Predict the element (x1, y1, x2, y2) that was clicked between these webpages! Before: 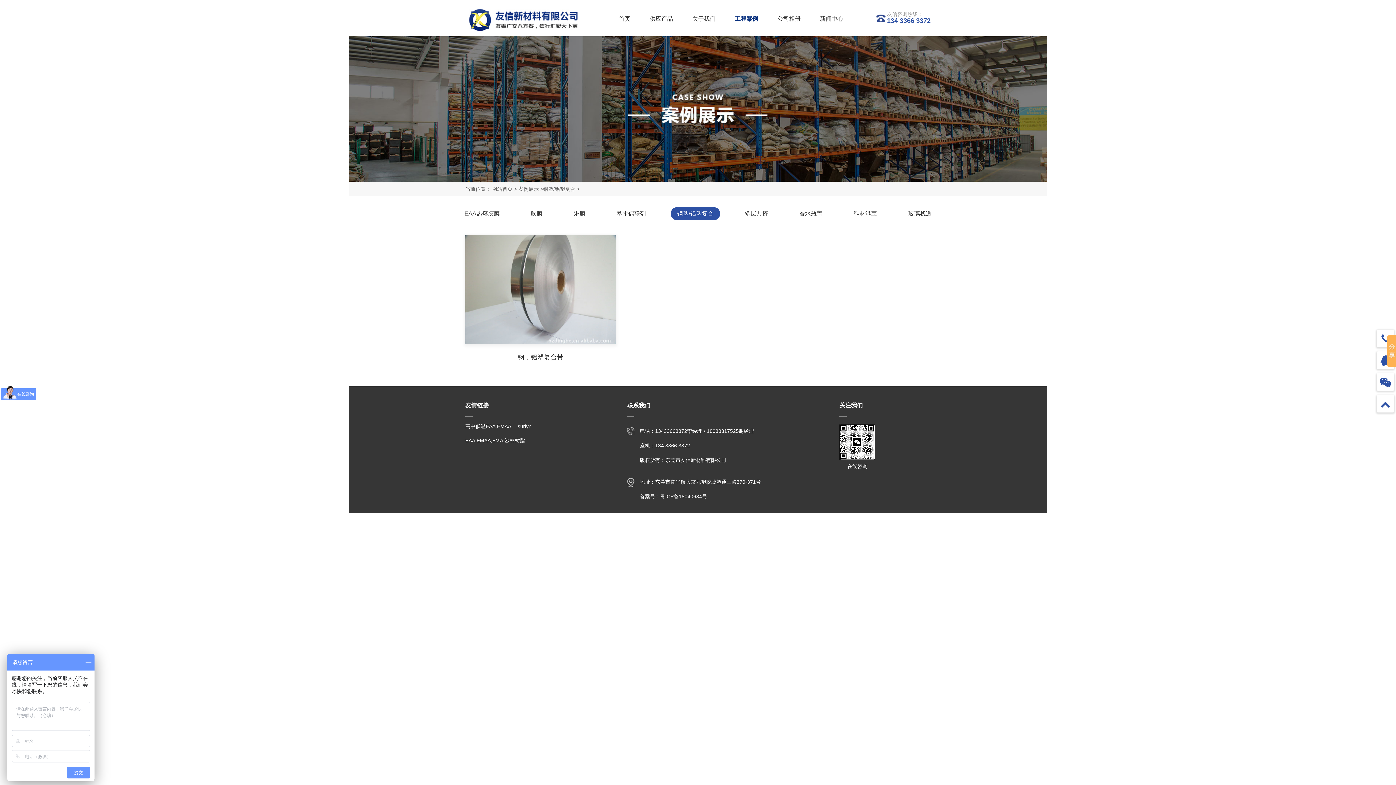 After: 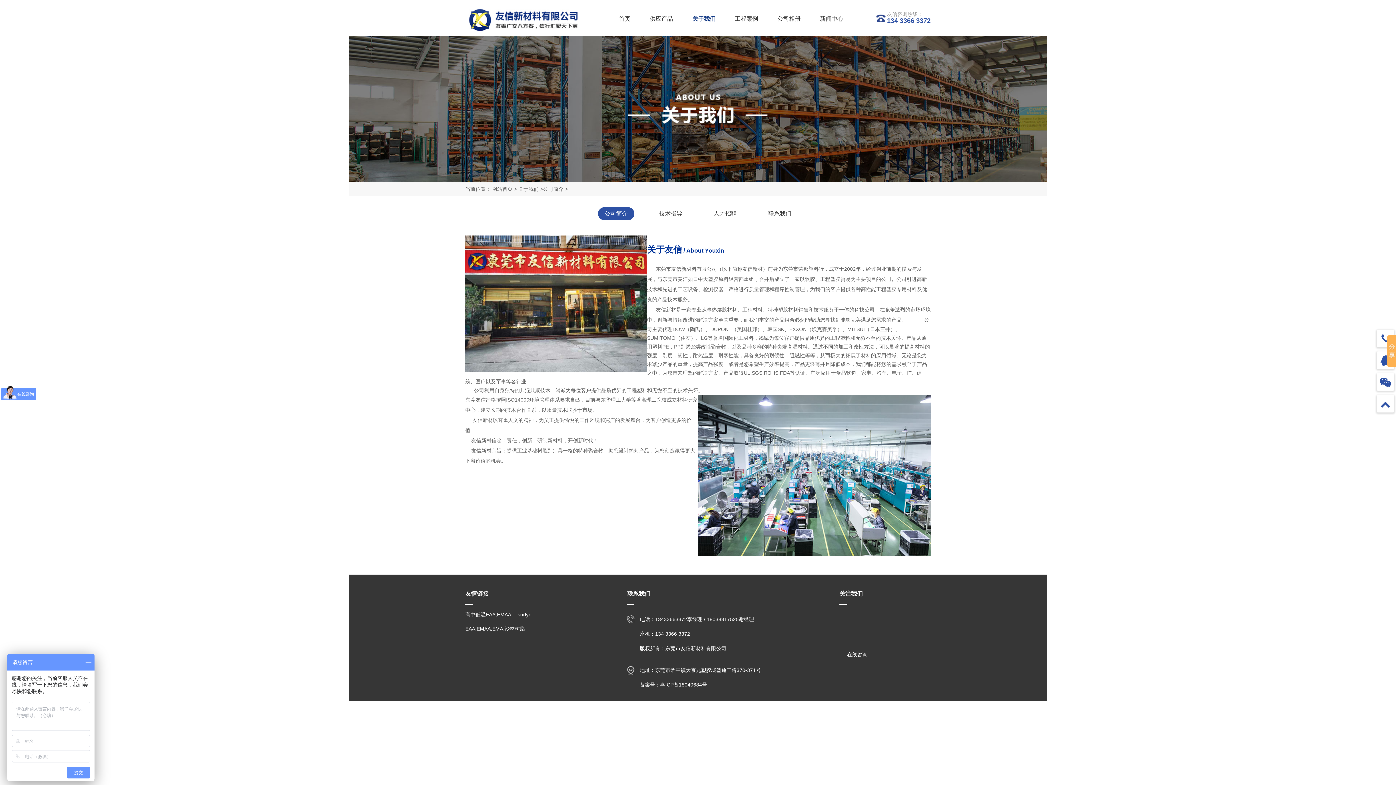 Action: label: 关于我们 bbox: (692, 14, 715, 23)